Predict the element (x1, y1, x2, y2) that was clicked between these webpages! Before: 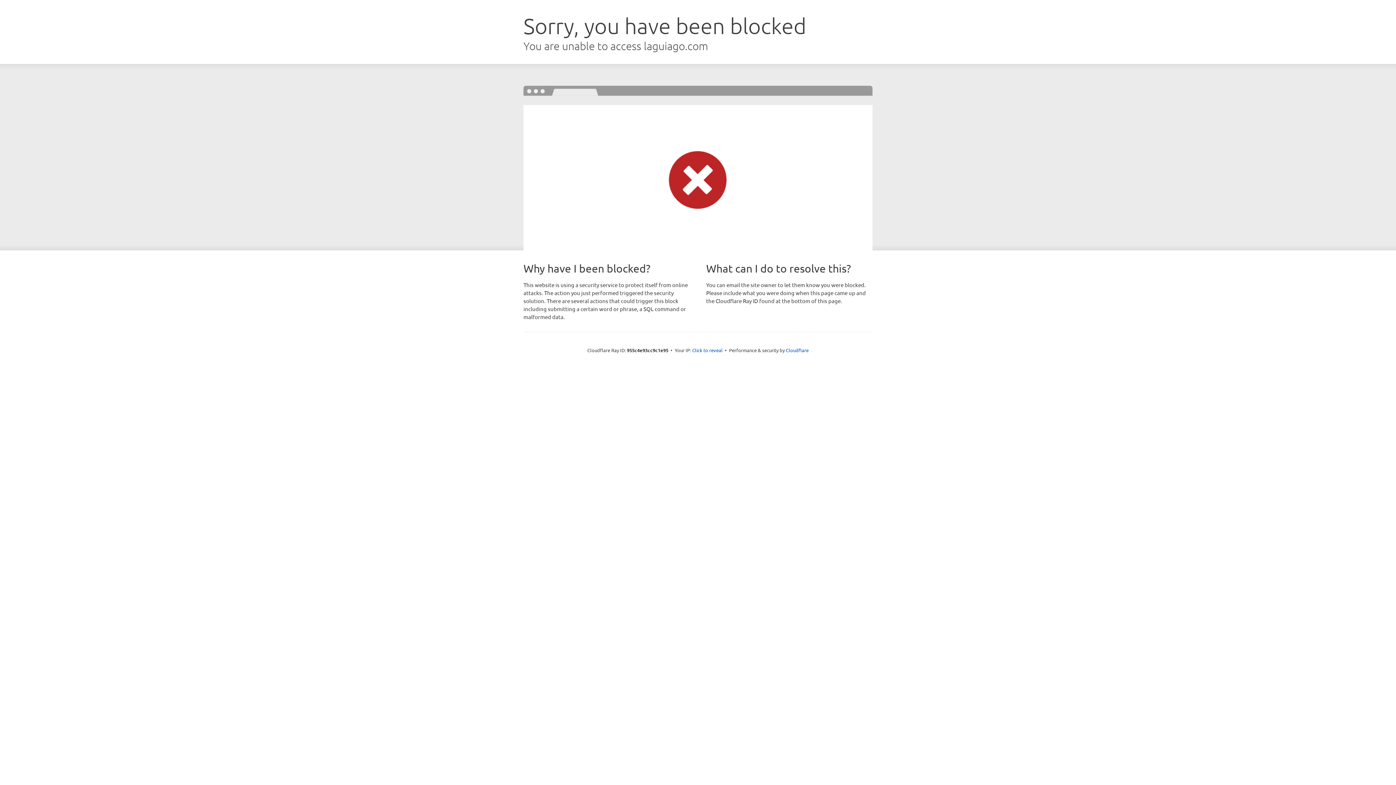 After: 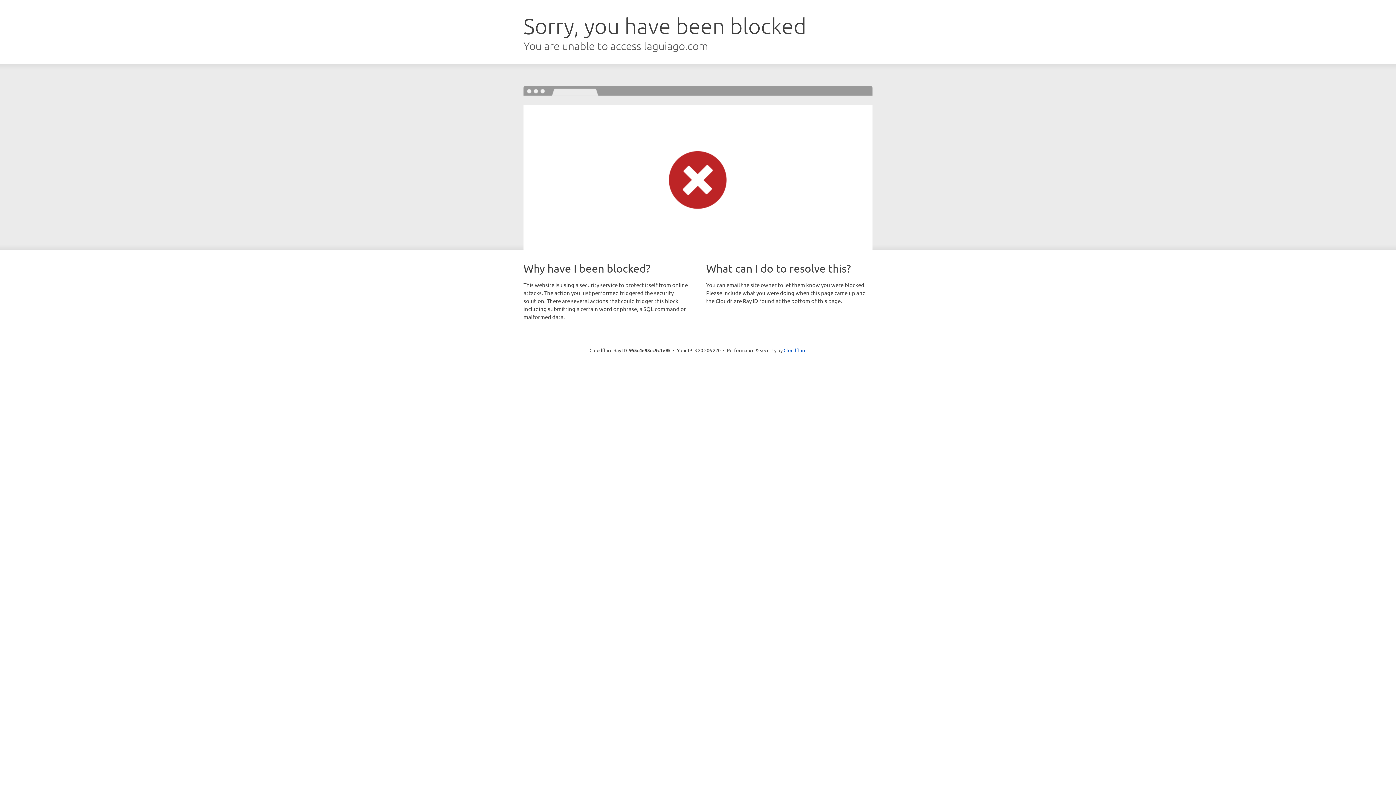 Action: label: Click to reveal bbox: (692, 346, 722, 353)